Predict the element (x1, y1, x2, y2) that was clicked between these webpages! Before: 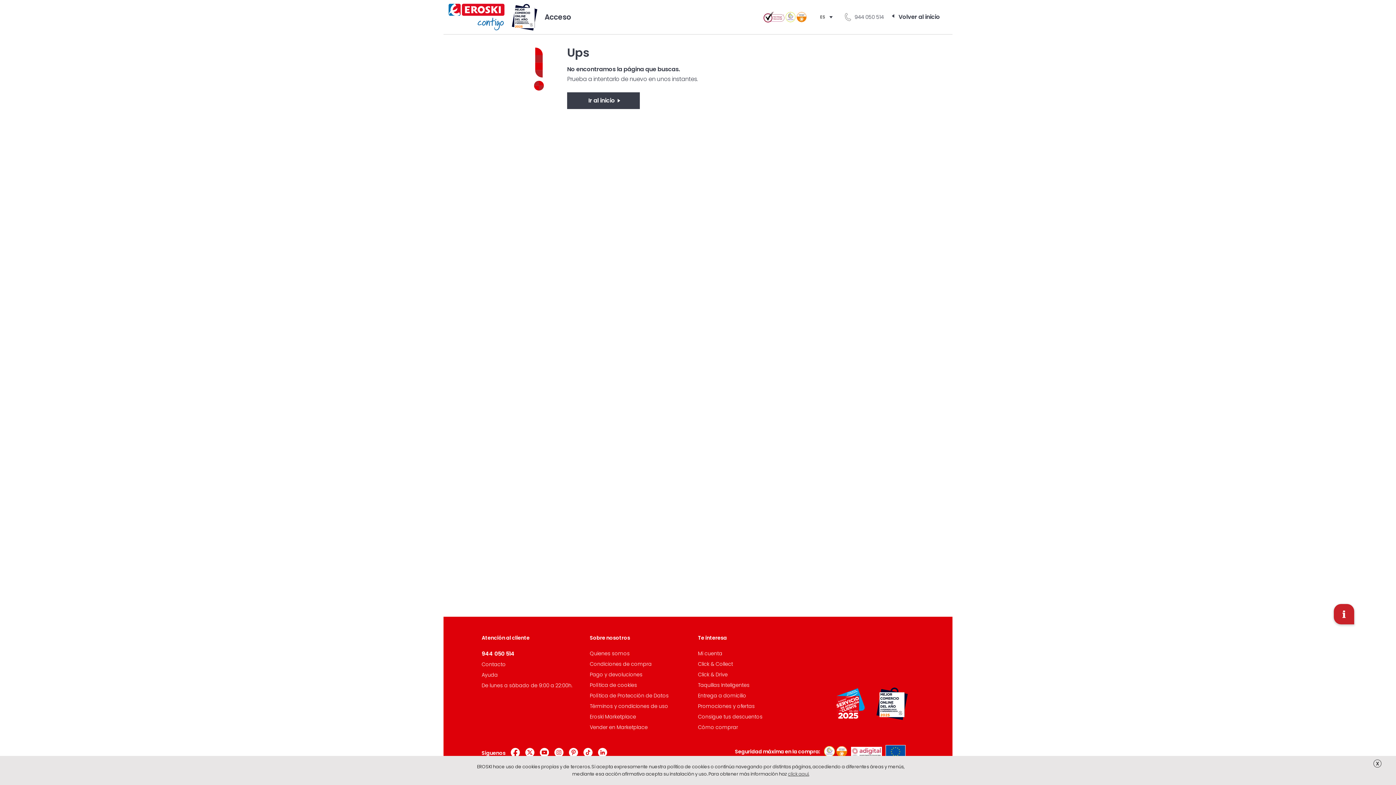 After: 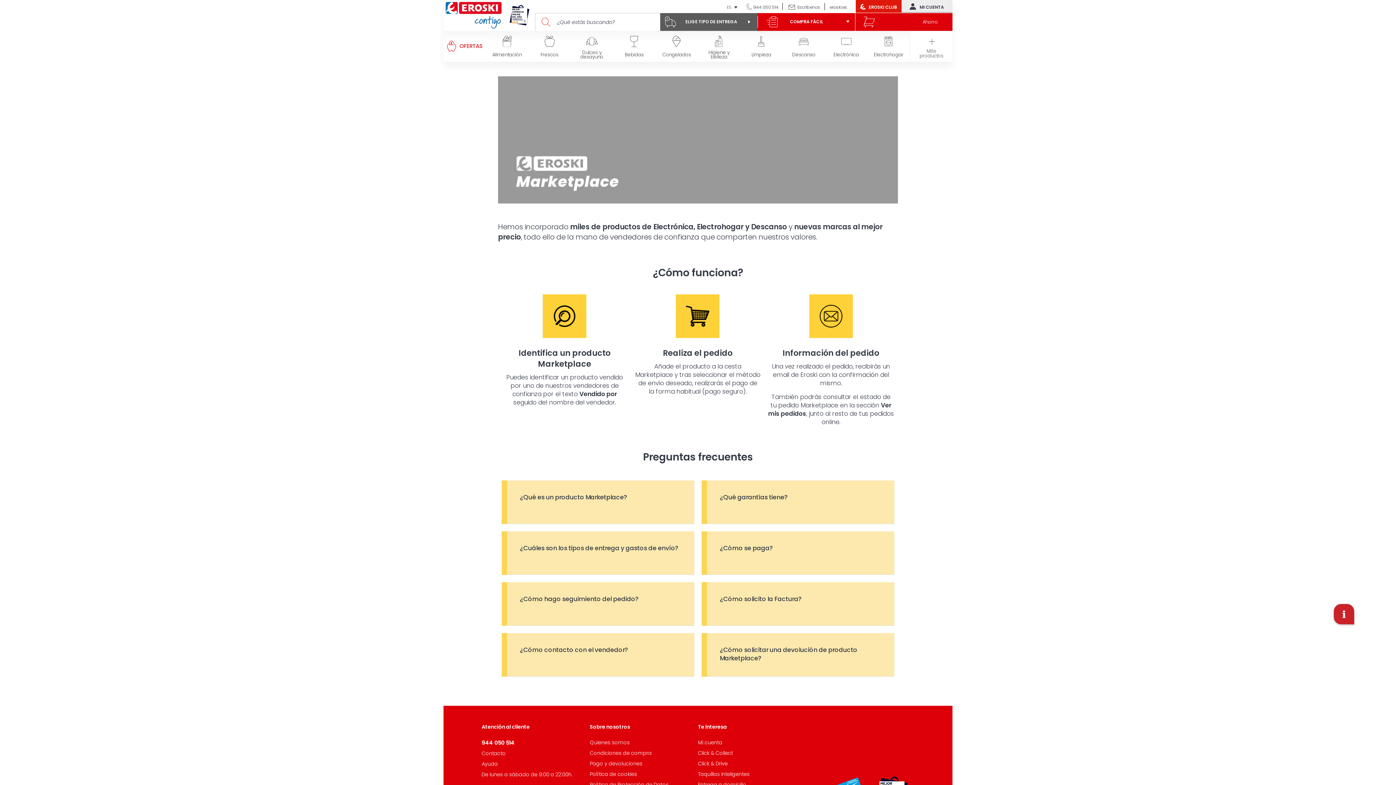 Action: bbox: (590, 713, 636, 720) label: Eroski Marketplace